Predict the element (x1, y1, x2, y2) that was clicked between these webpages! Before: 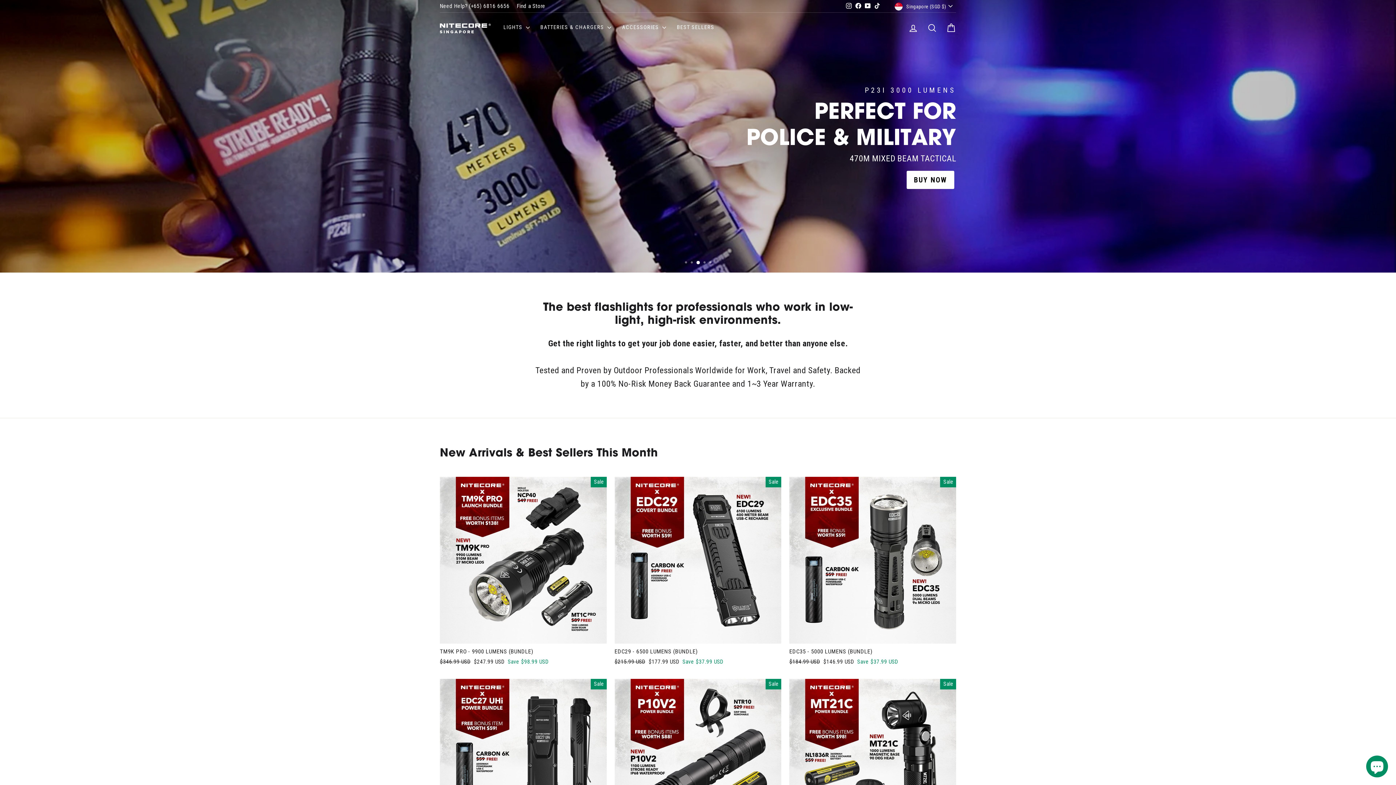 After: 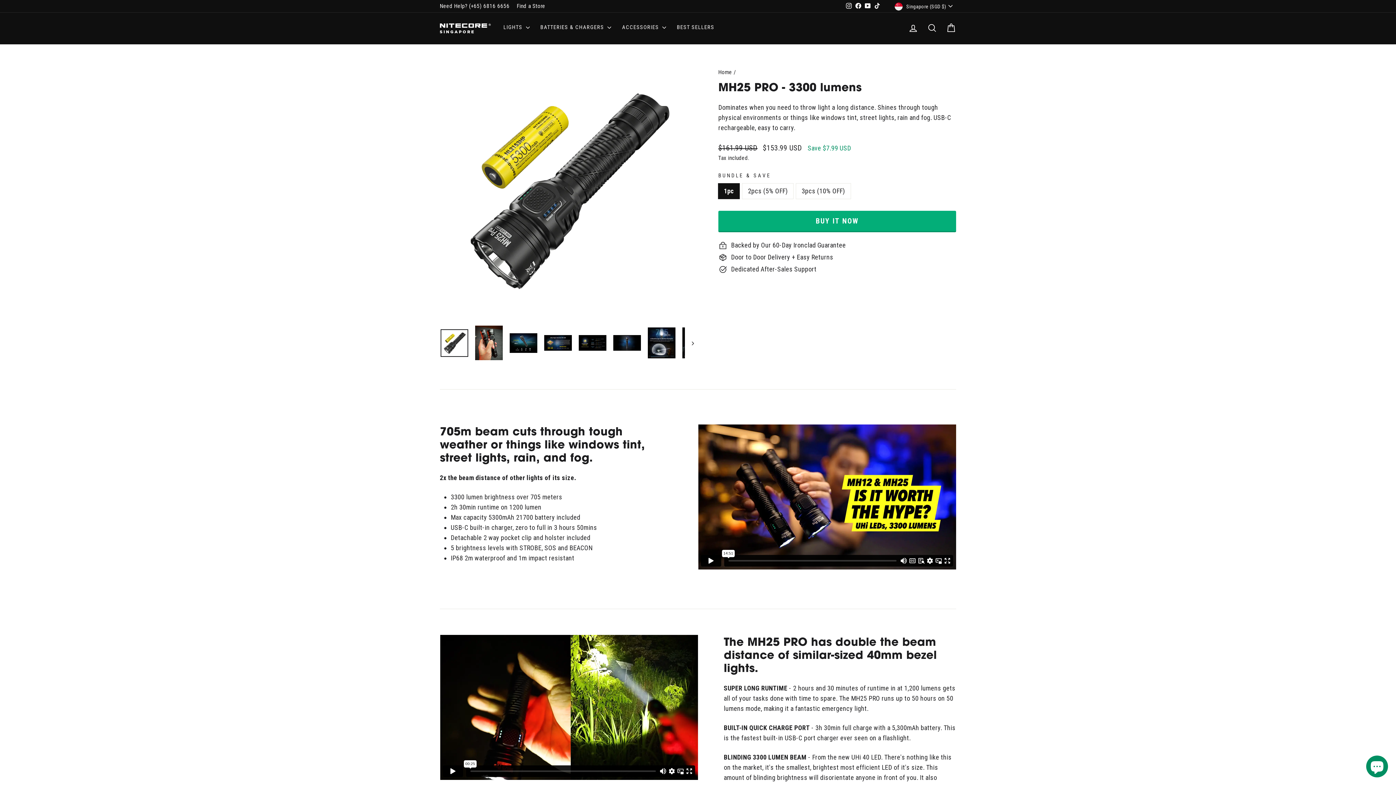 Action: label: MH25 PRO bbox: (902, 170, 954, 189)